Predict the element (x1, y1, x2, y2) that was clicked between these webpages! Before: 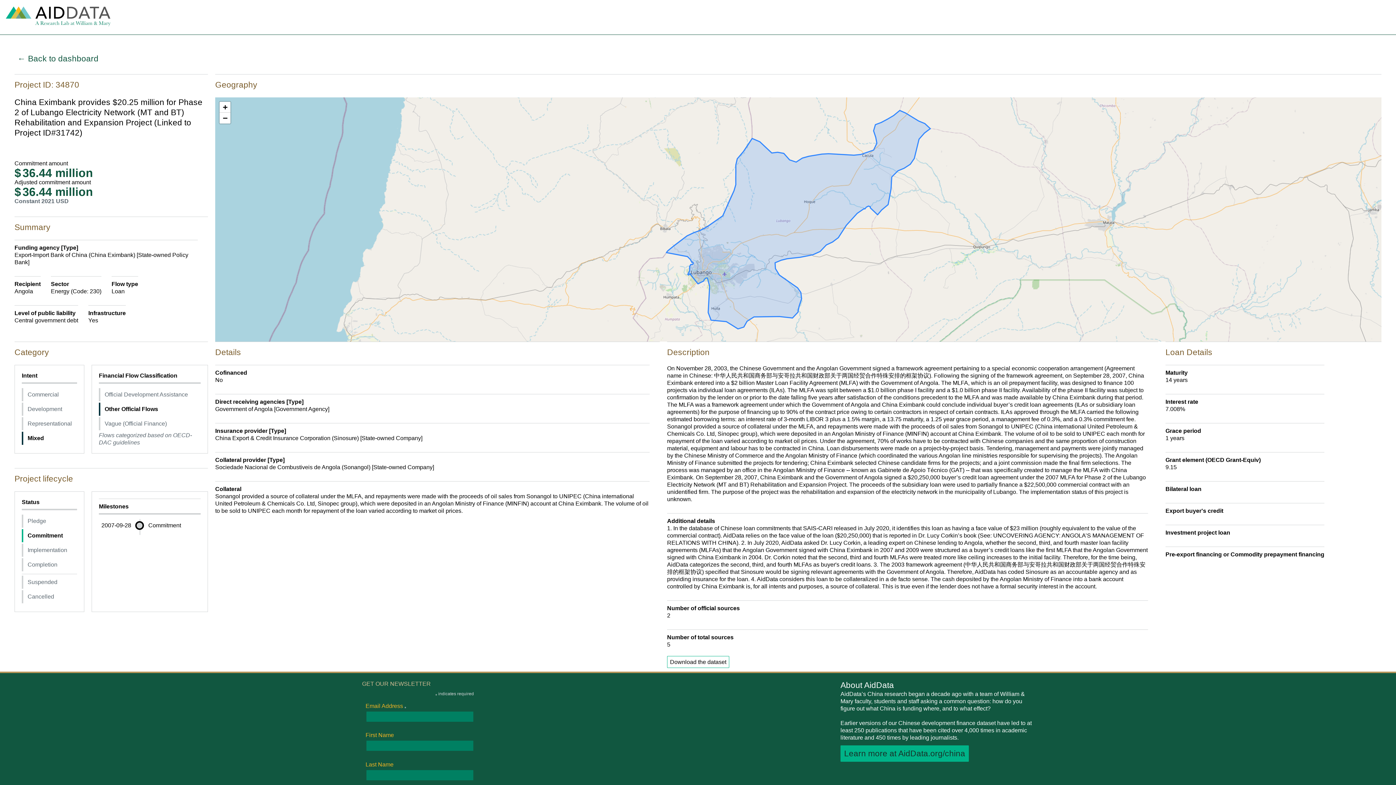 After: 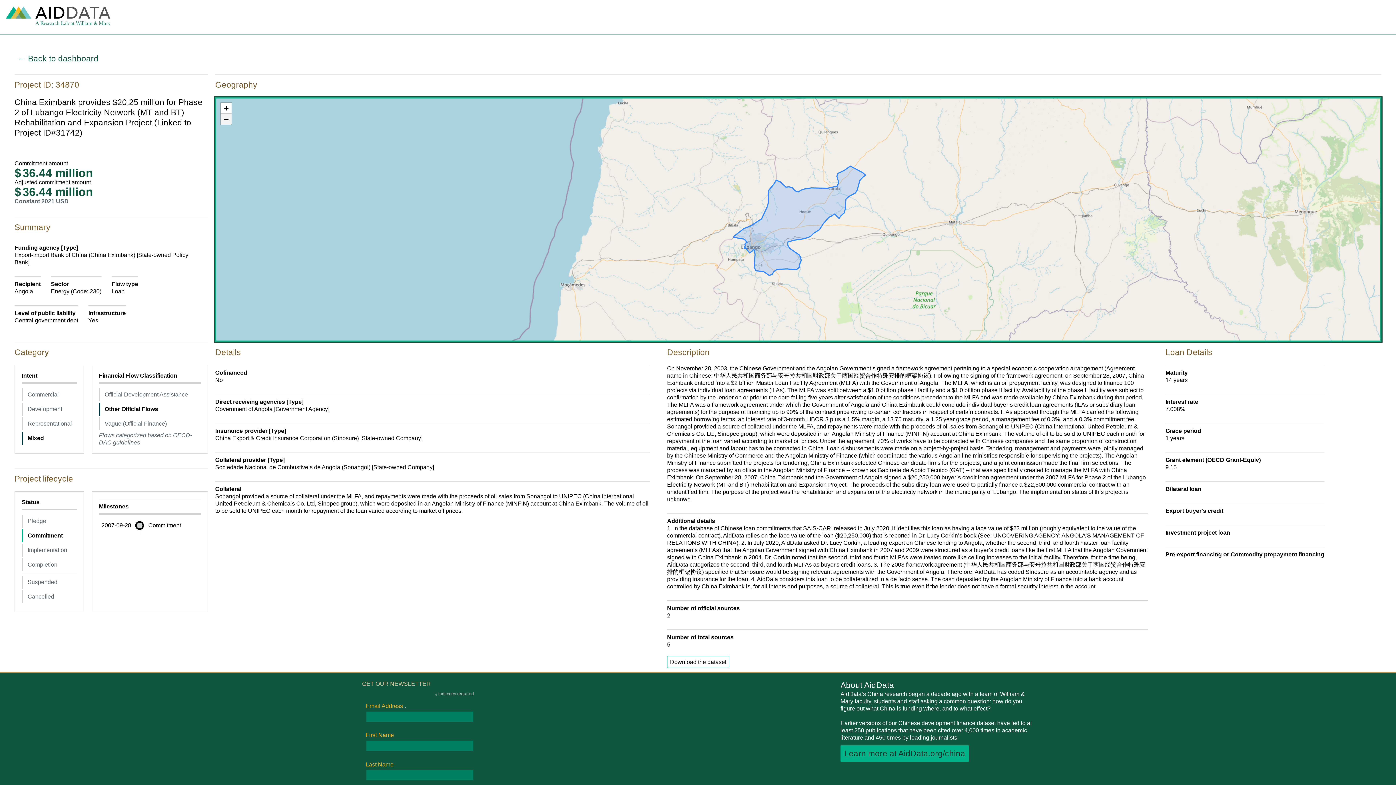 Action: label: Zoom out bbox: (219, 112, 230, 123)